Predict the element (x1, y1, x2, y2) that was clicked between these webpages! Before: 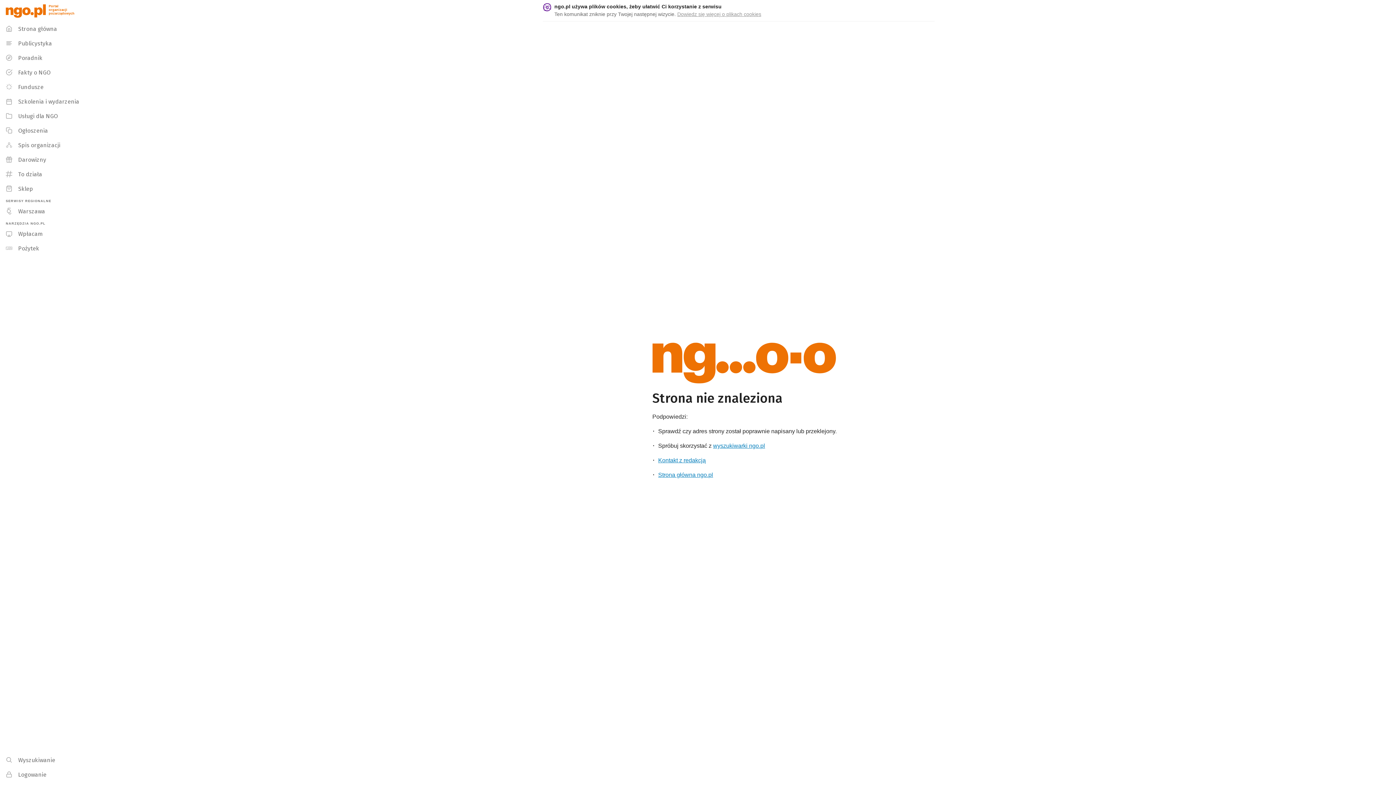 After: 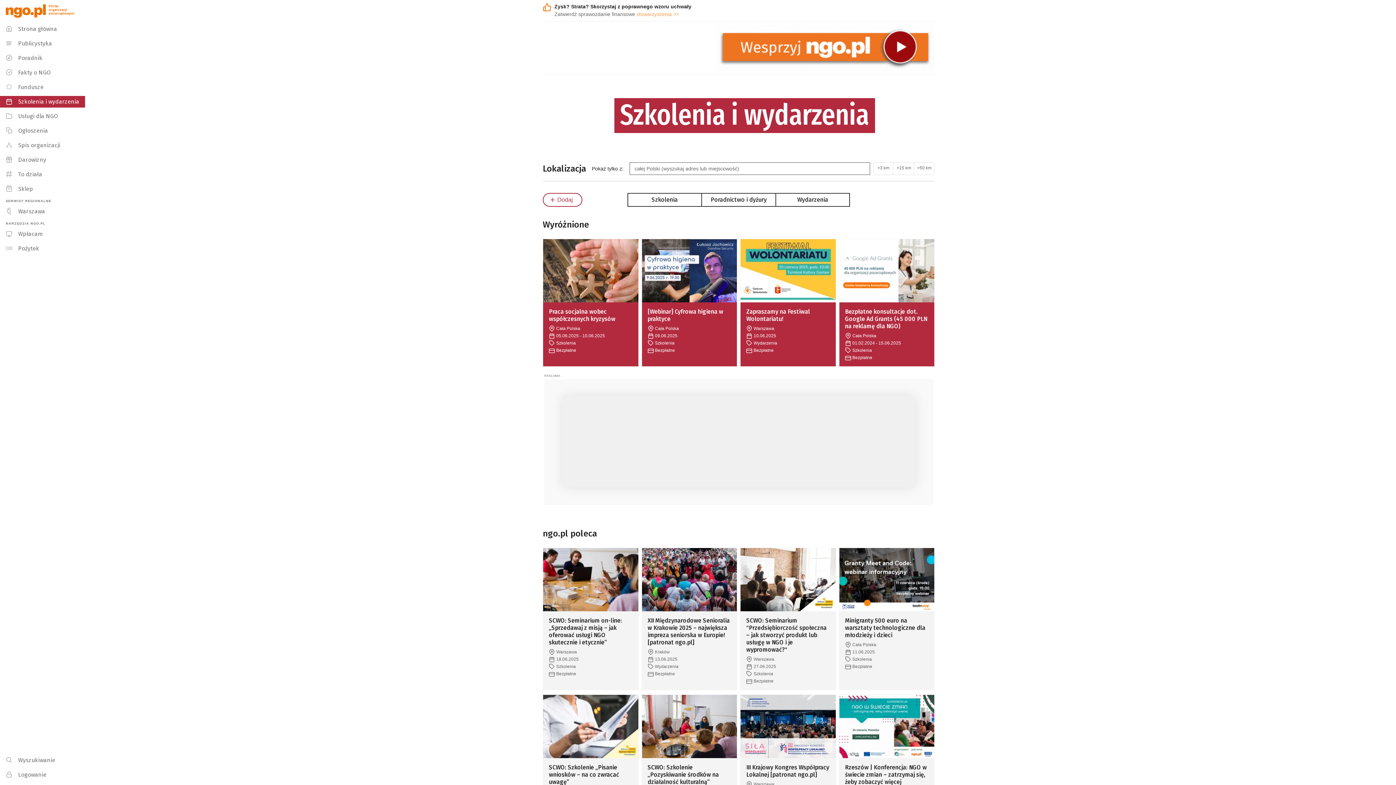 Action: bbox: (0, 94, 85, 109) label: Szkolenia i wydarzenia